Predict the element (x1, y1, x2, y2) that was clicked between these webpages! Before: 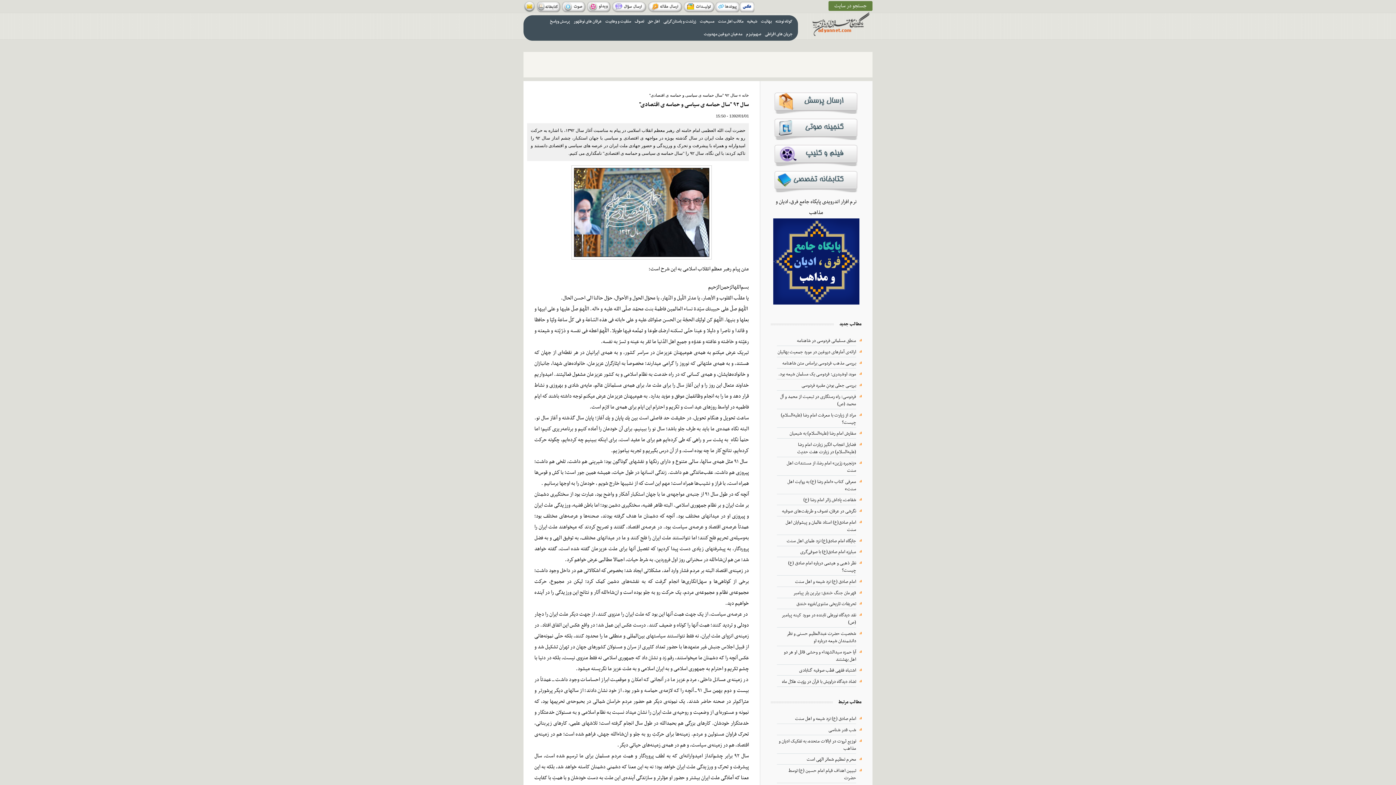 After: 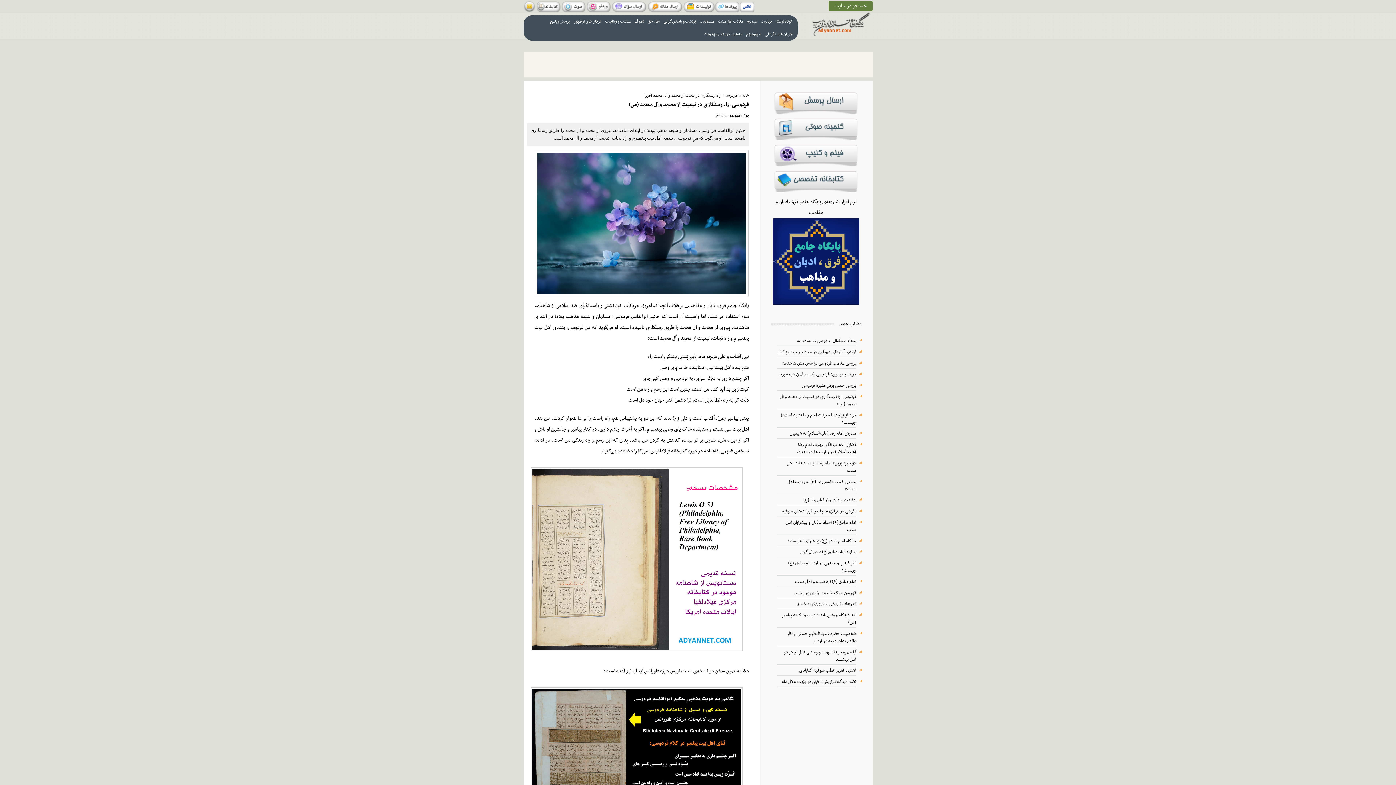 Action: bbox: (780, 393, 856, 408) label: فردوسی: راه رستگاری در تبعیت از محمد و آل محمد (ص)